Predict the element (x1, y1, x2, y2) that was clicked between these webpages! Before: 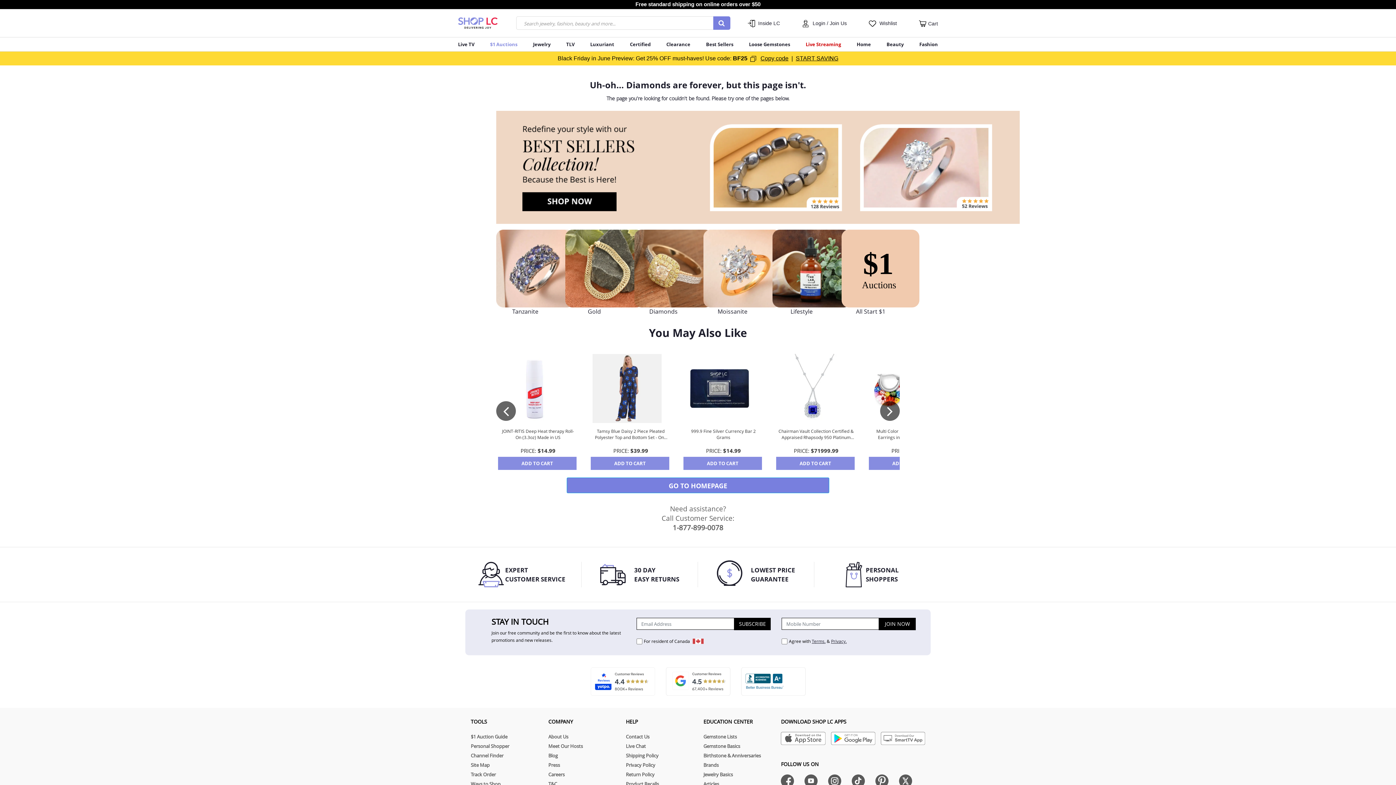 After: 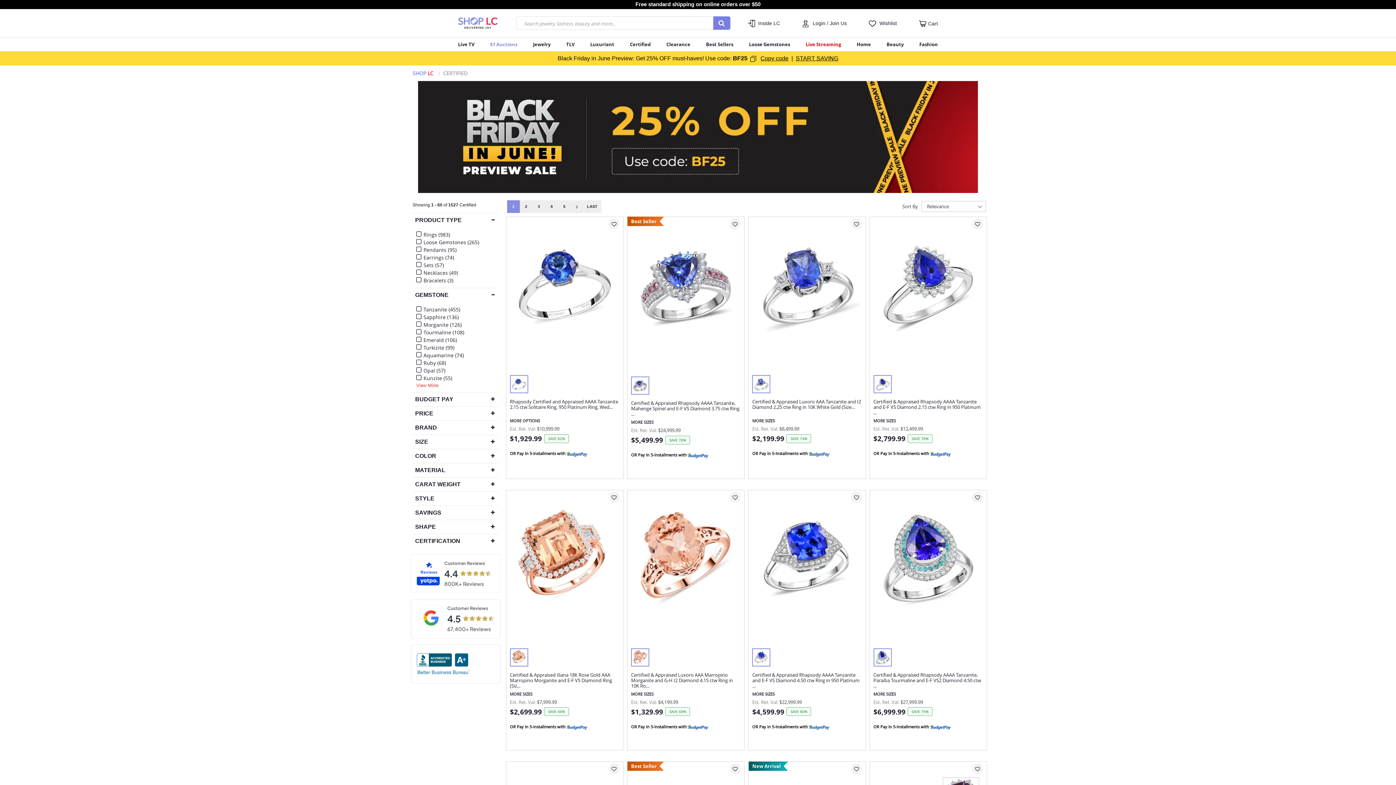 Action: label: Certified bbox: (630, 37, 650, 51)